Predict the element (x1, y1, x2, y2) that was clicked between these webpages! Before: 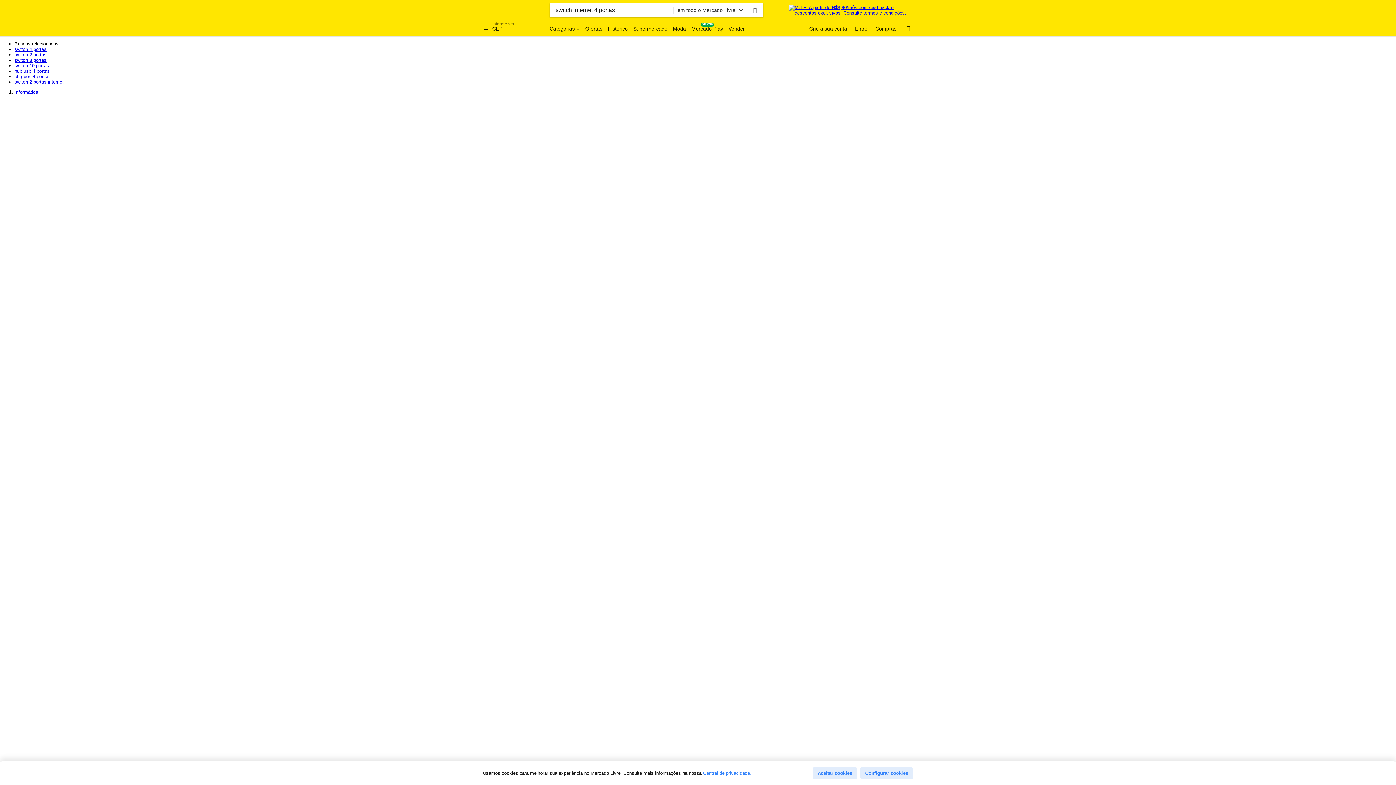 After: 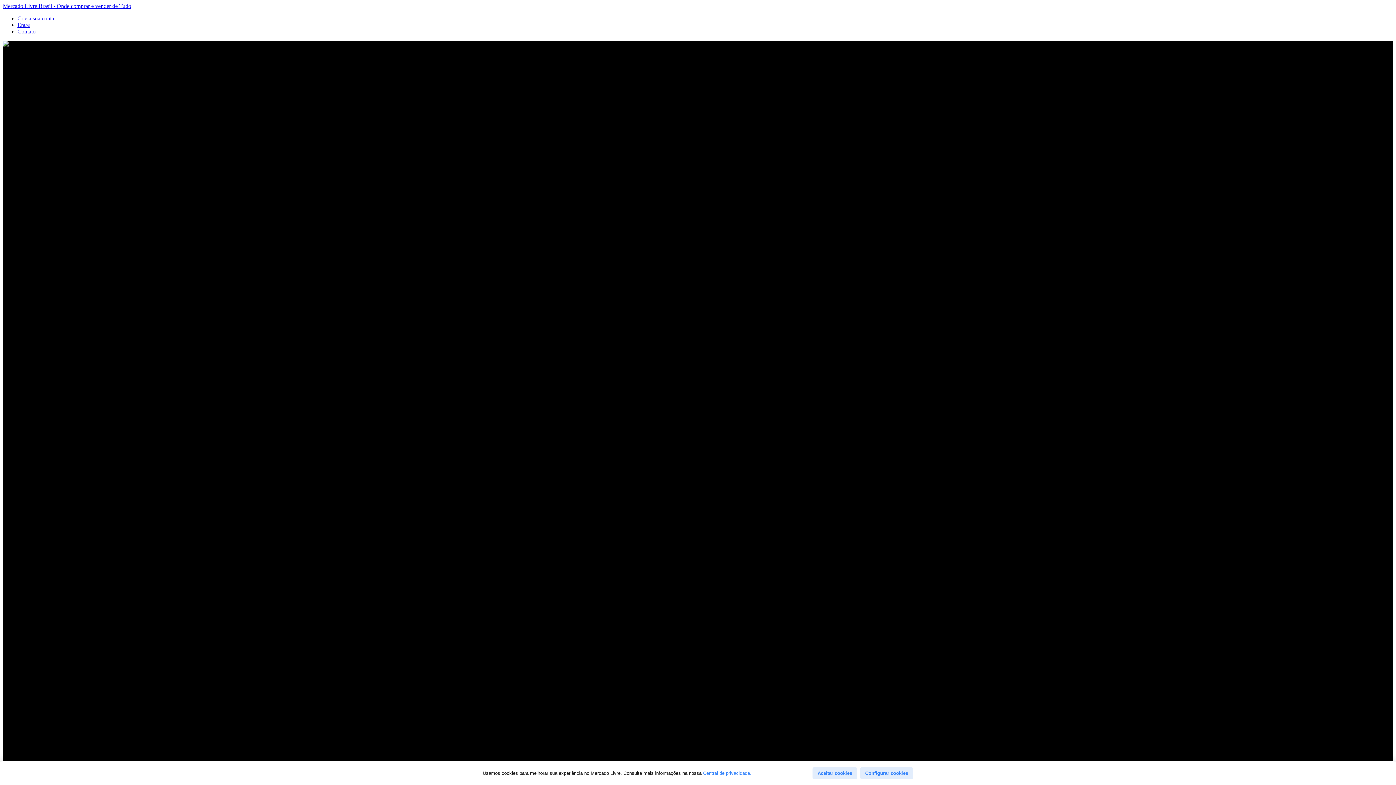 Action: label: Mercado Play
GRÁTIS bbox: (691, 25, 723, 32)